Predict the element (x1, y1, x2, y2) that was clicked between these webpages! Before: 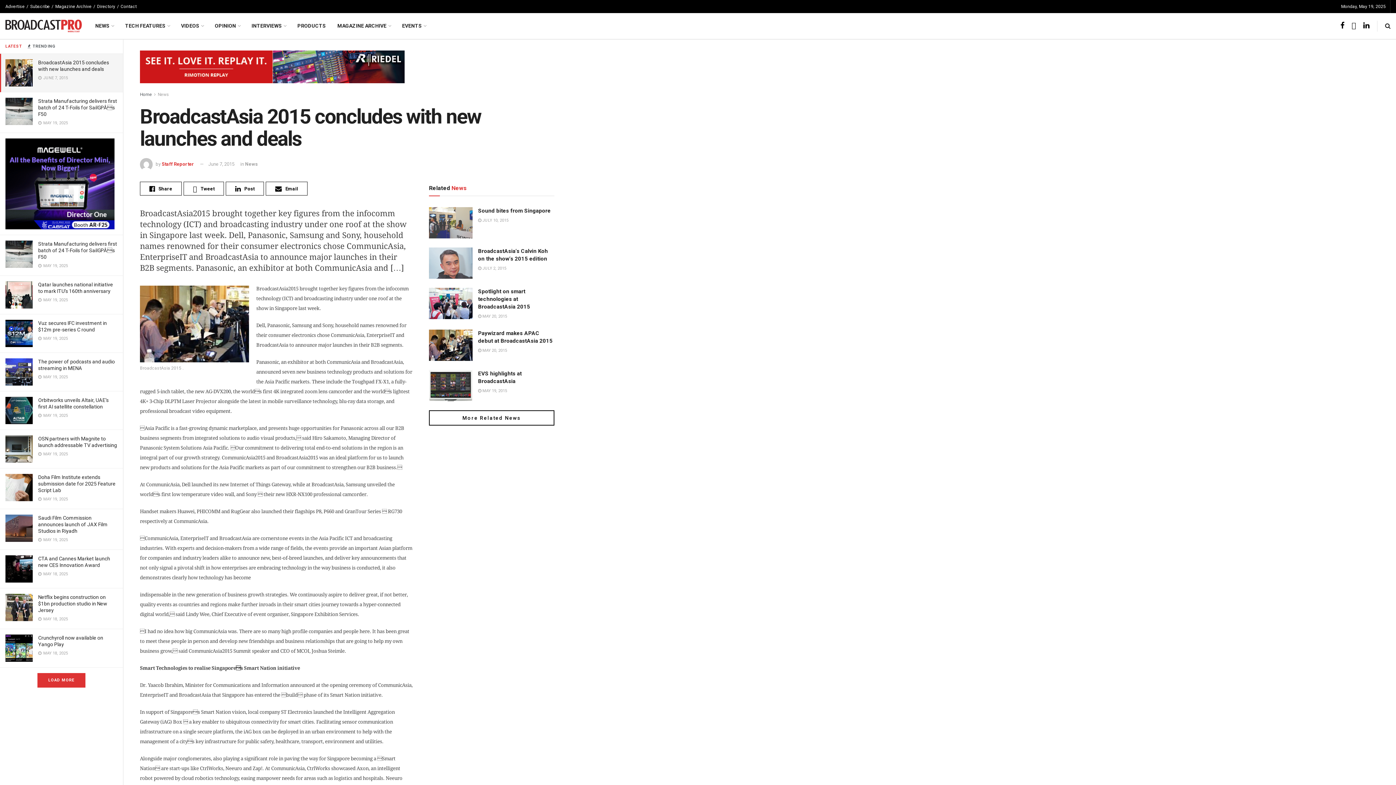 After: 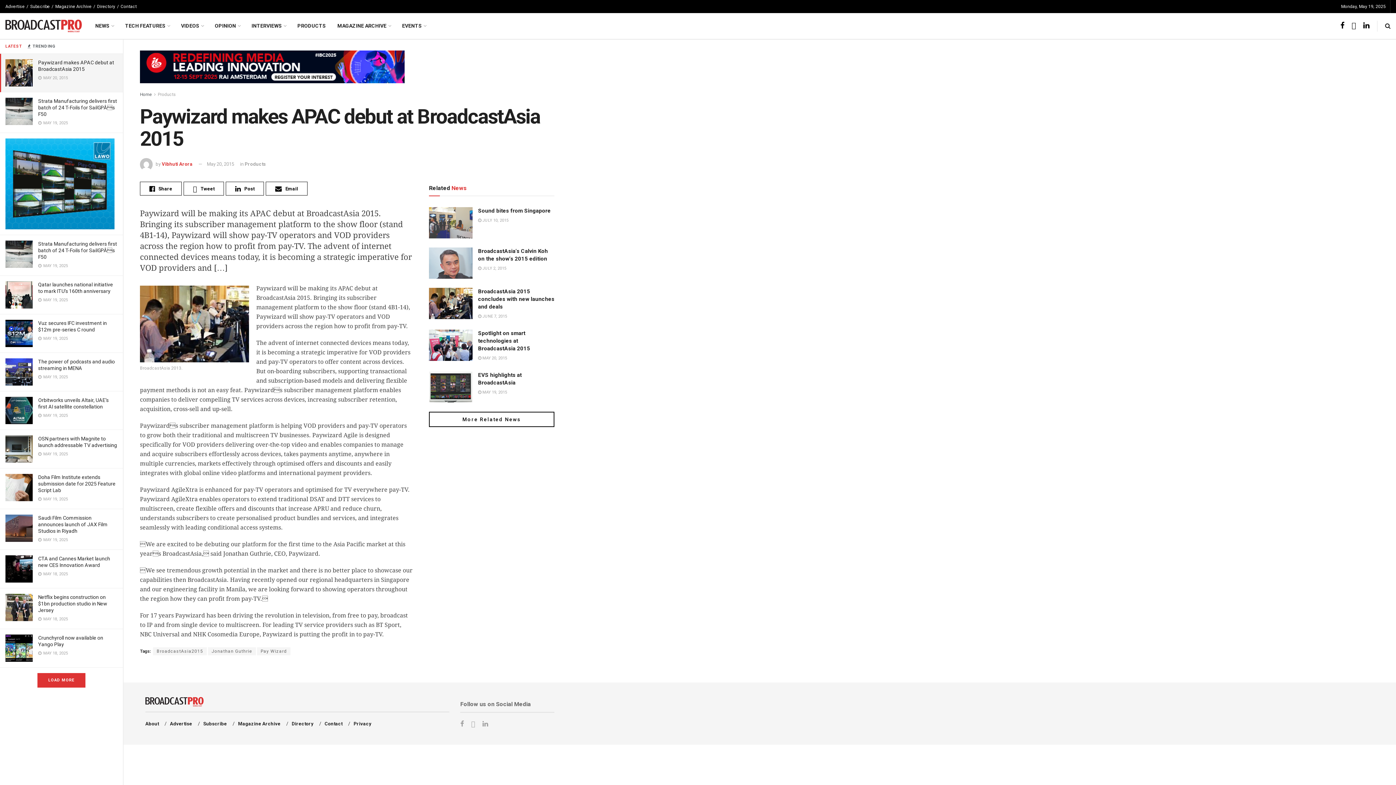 Action: label:  MAY 20, 2015 bbox: (478, 348, 507, 353)